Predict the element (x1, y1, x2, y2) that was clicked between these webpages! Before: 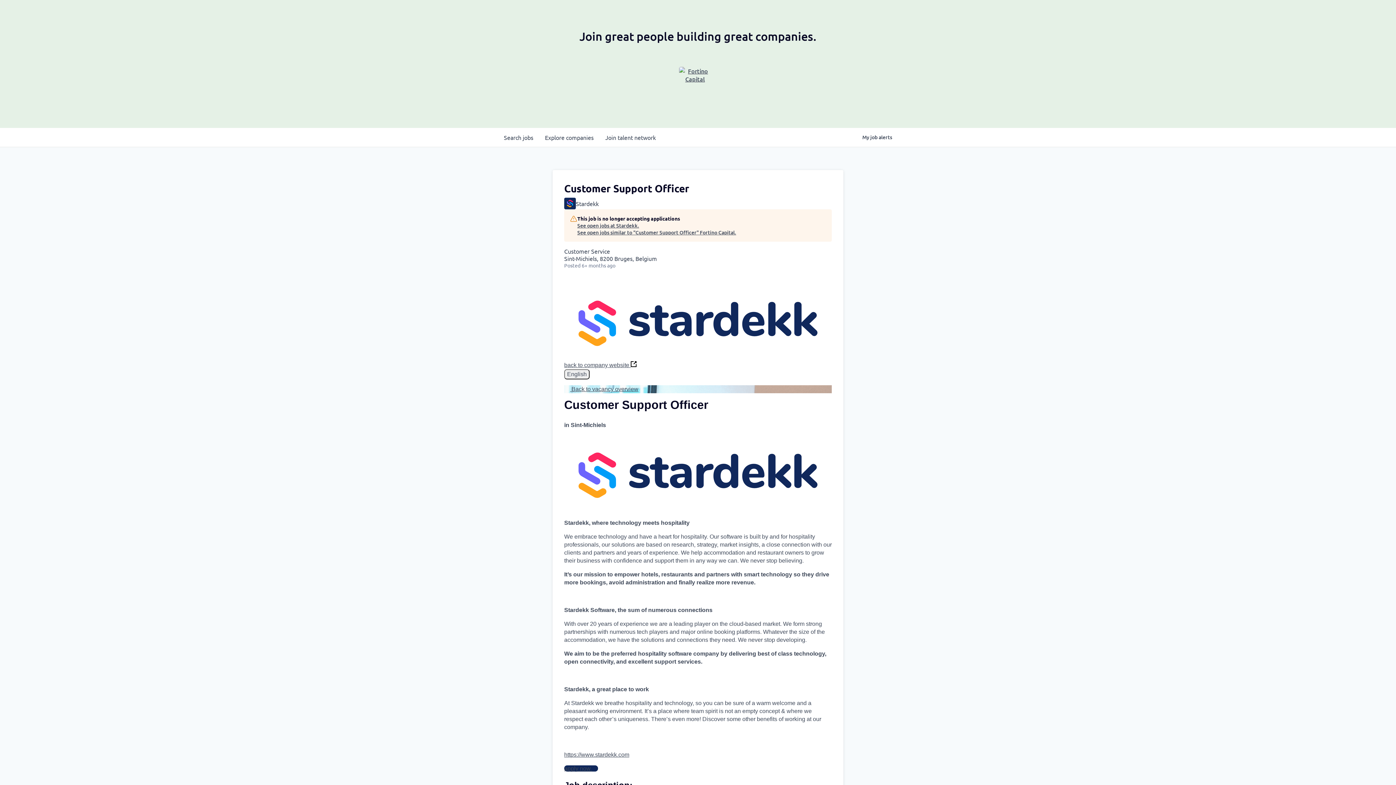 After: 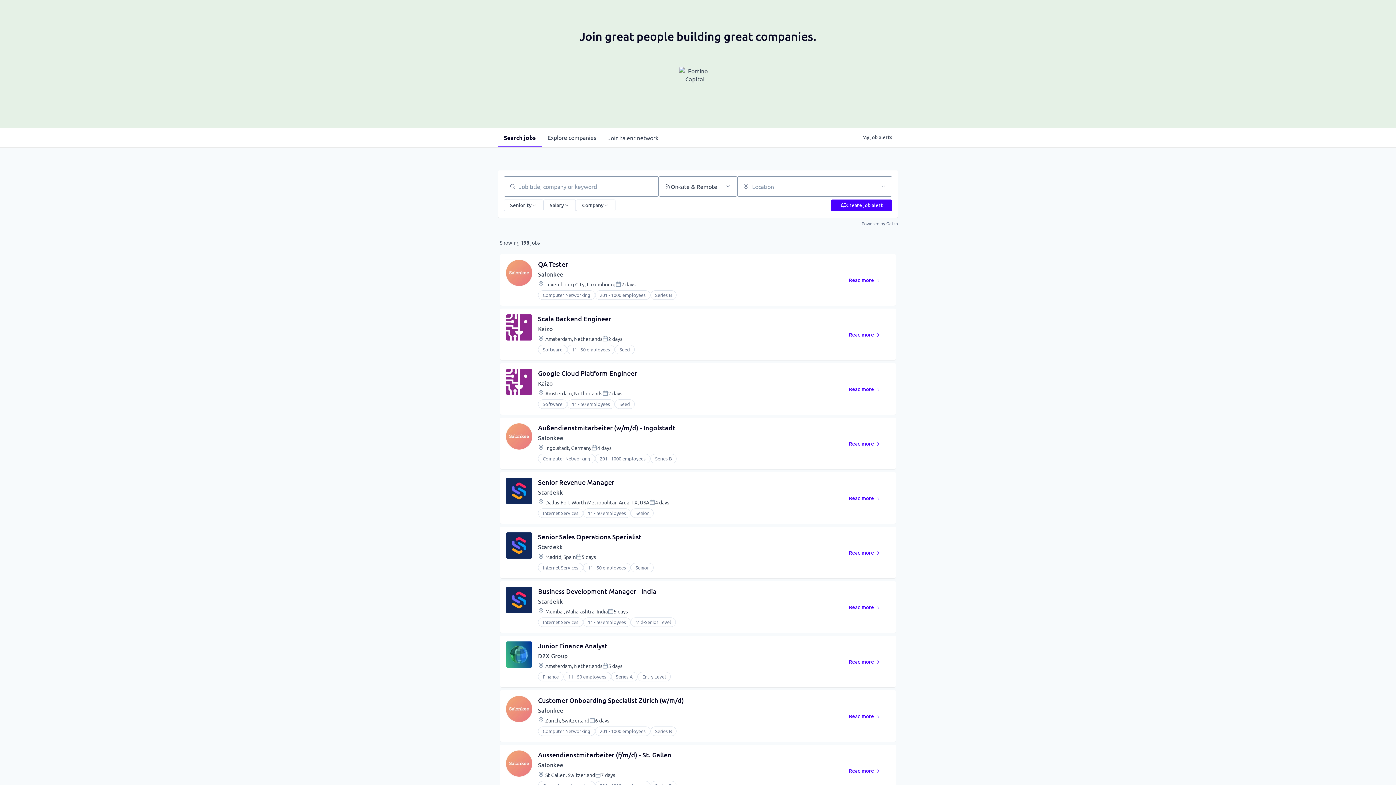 Action: bbox: (498, 128, 539, 146) label: Search 
jobs